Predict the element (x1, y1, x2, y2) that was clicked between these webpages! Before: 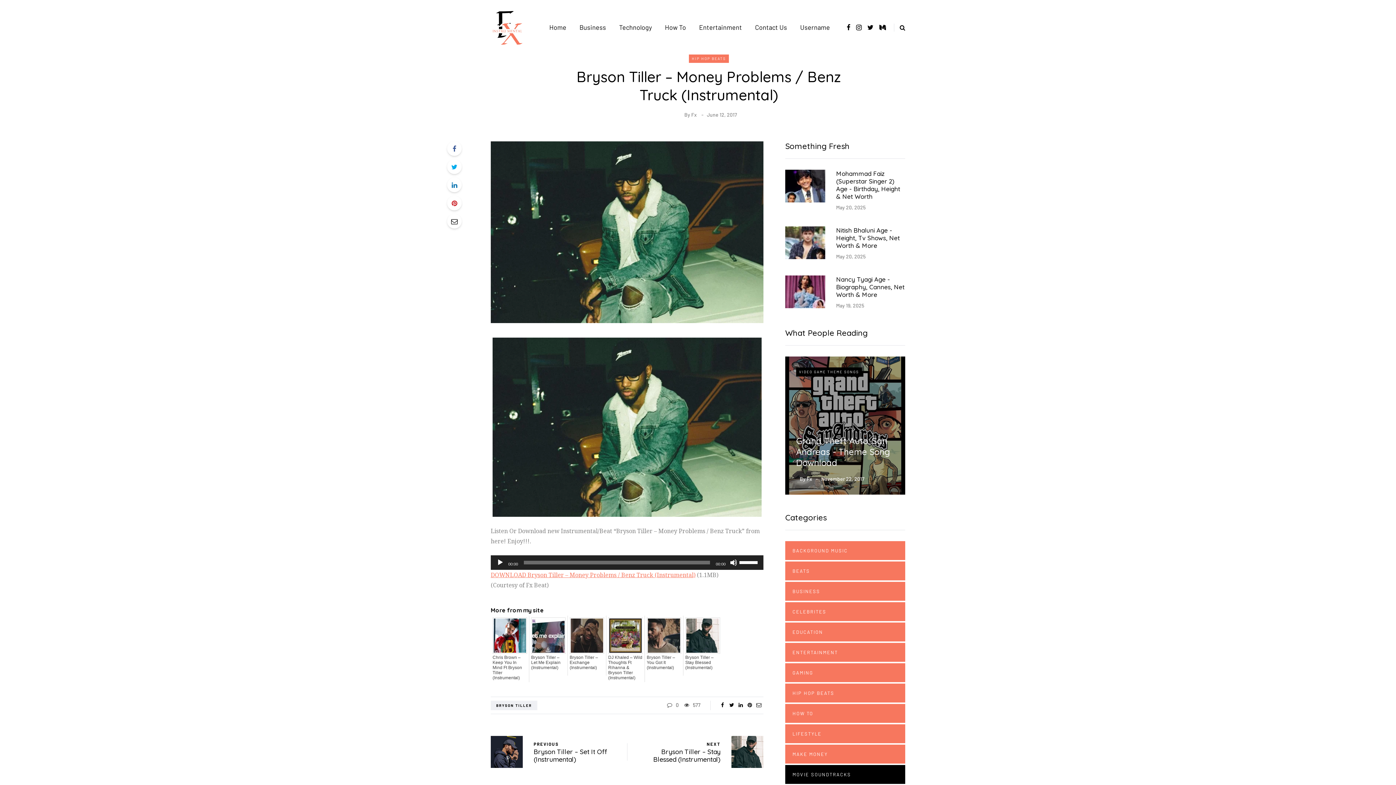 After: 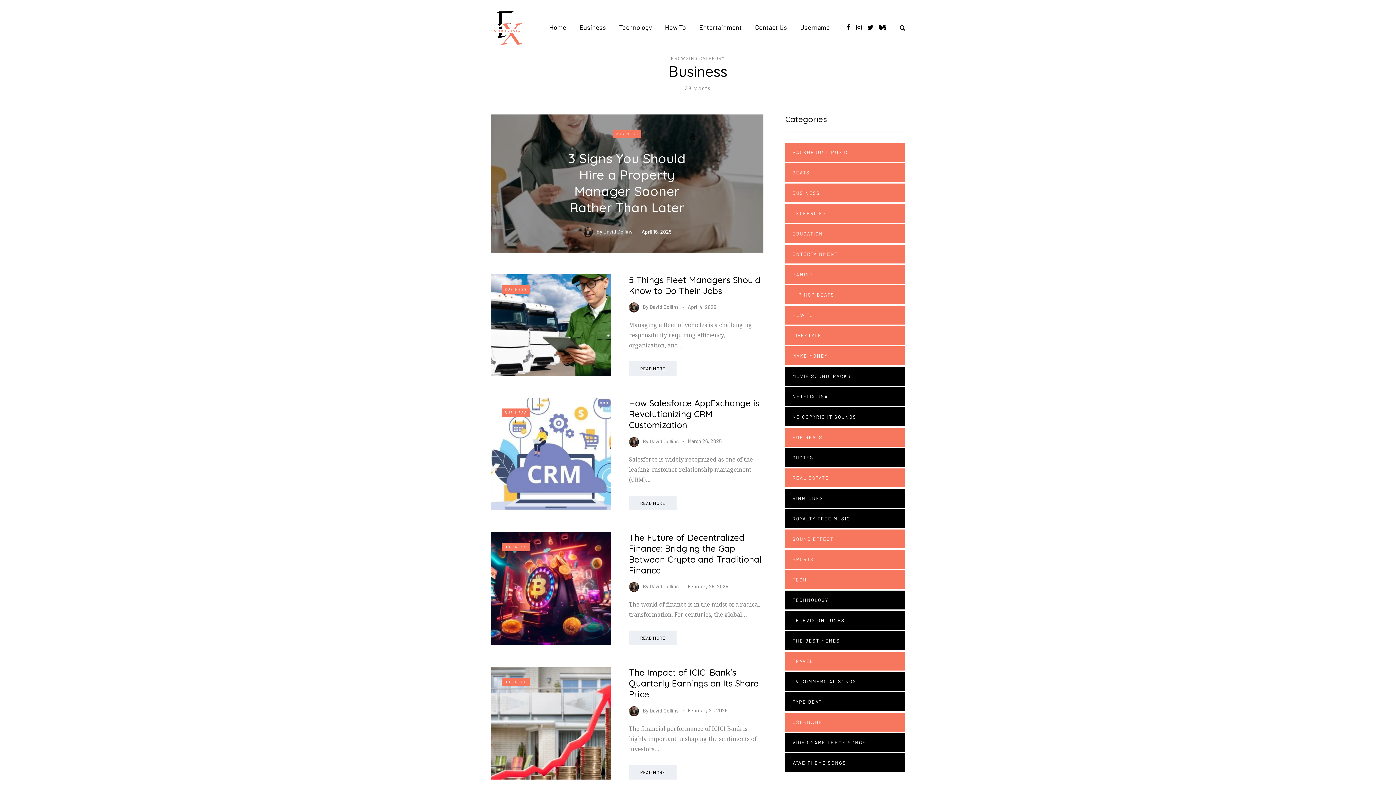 Action: label: Business bbox: (573, 22, 612, 32)